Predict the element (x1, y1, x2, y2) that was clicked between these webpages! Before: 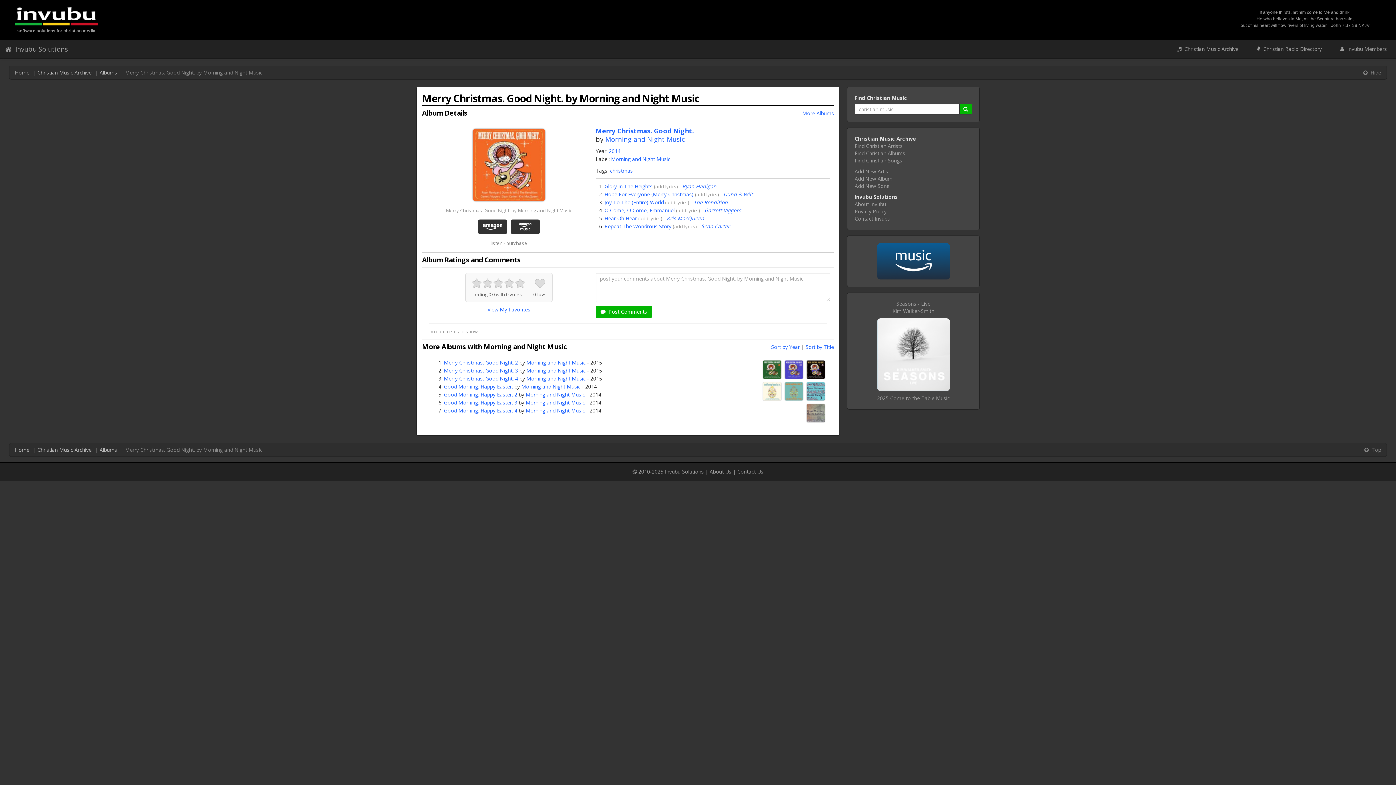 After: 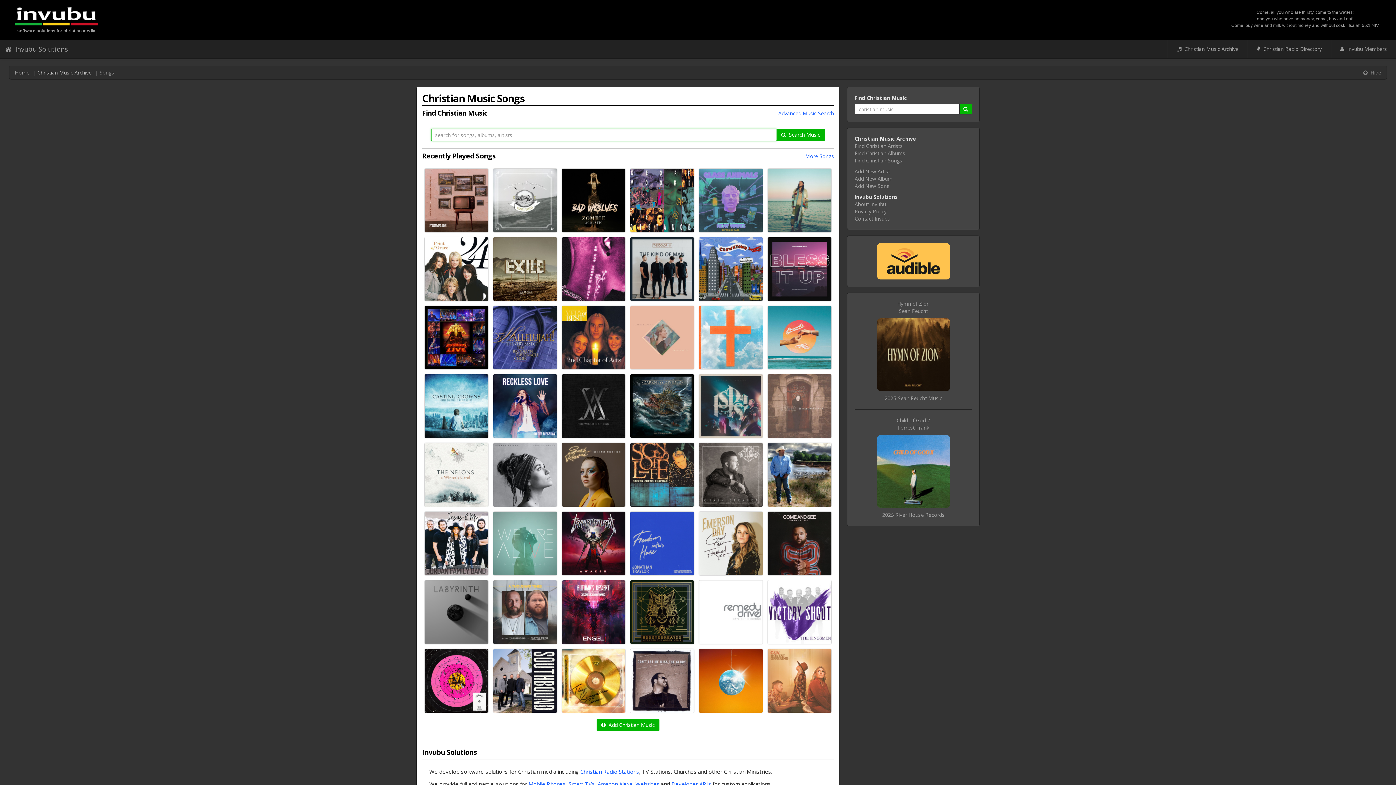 Action: label: Find Christian Songs bbox: (854, 157, 902, 164)